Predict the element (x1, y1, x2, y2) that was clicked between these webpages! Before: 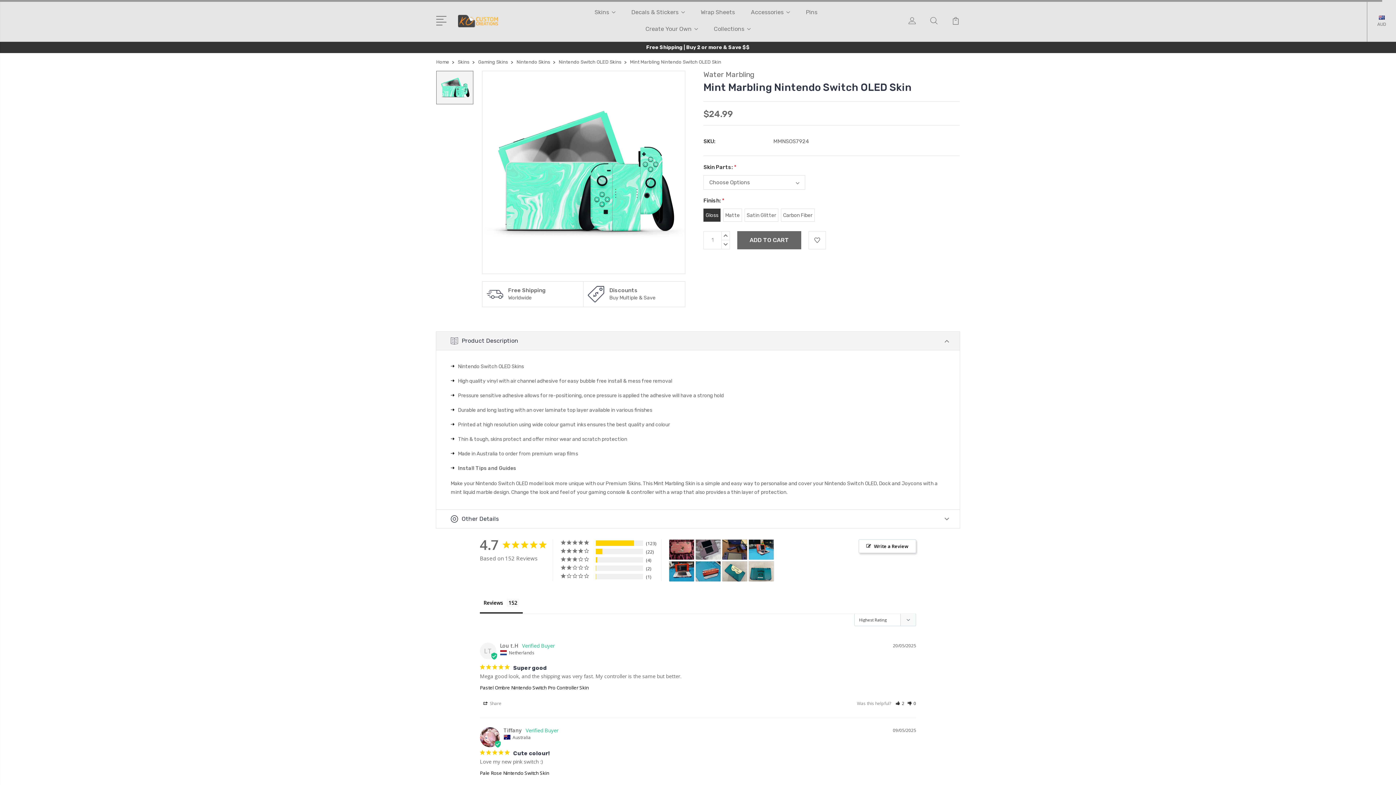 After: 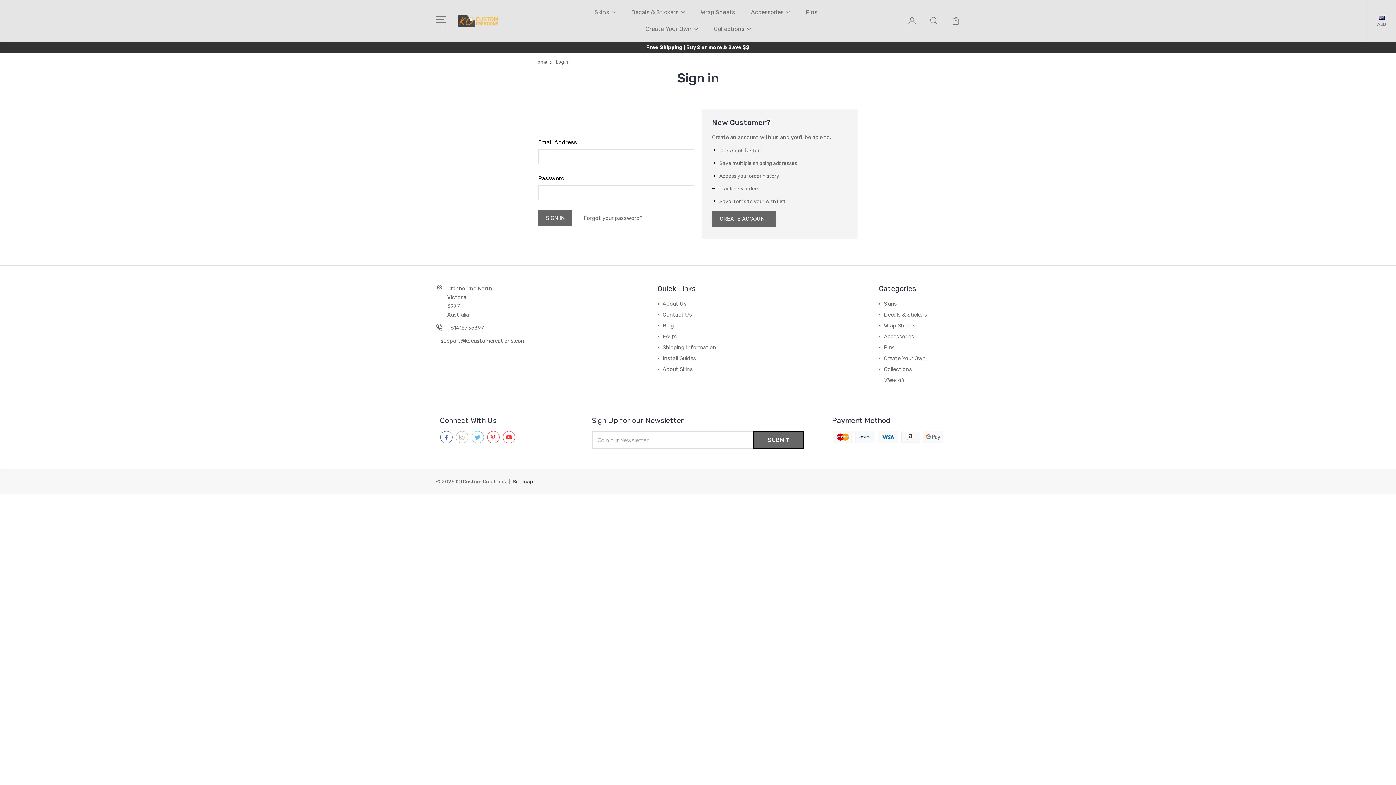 Action: bbox: (808, 231, 826, 249)